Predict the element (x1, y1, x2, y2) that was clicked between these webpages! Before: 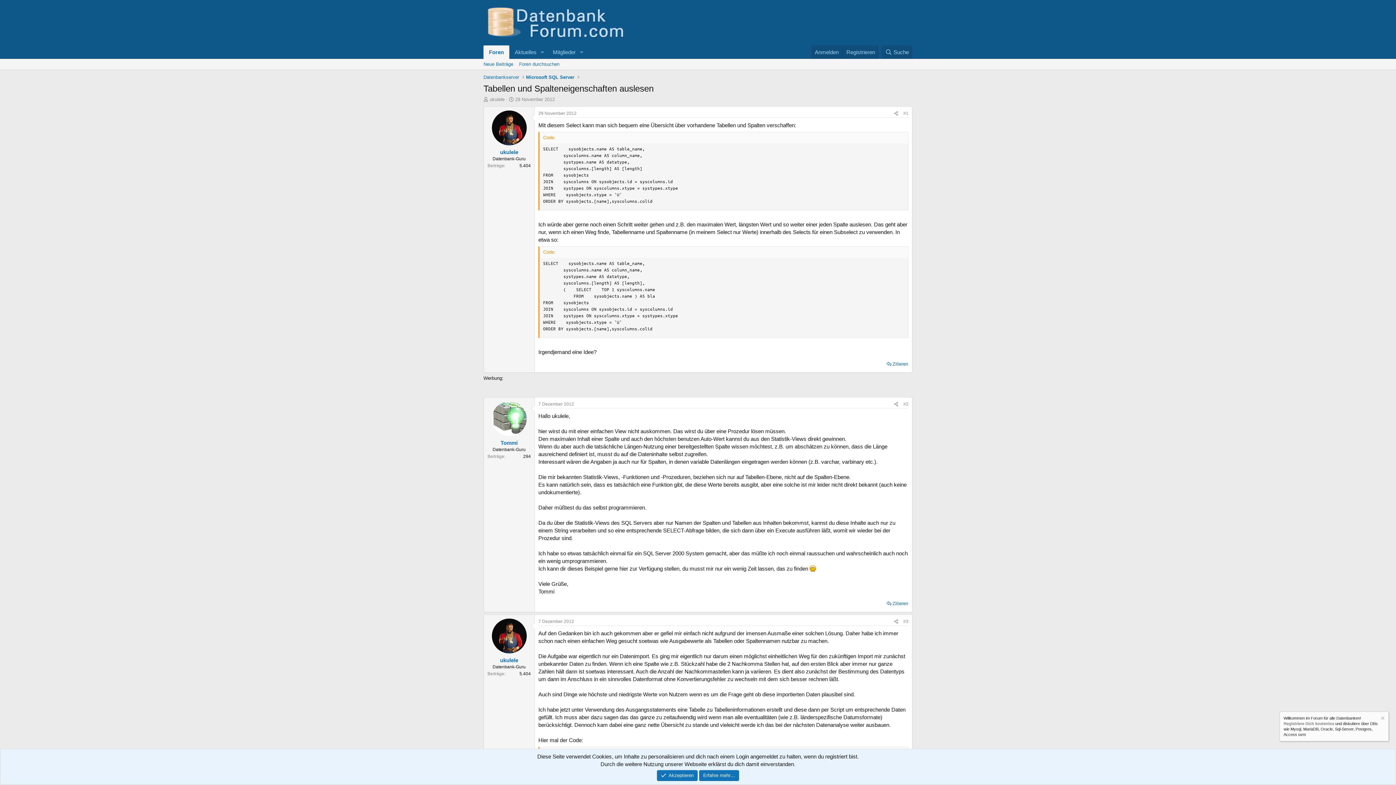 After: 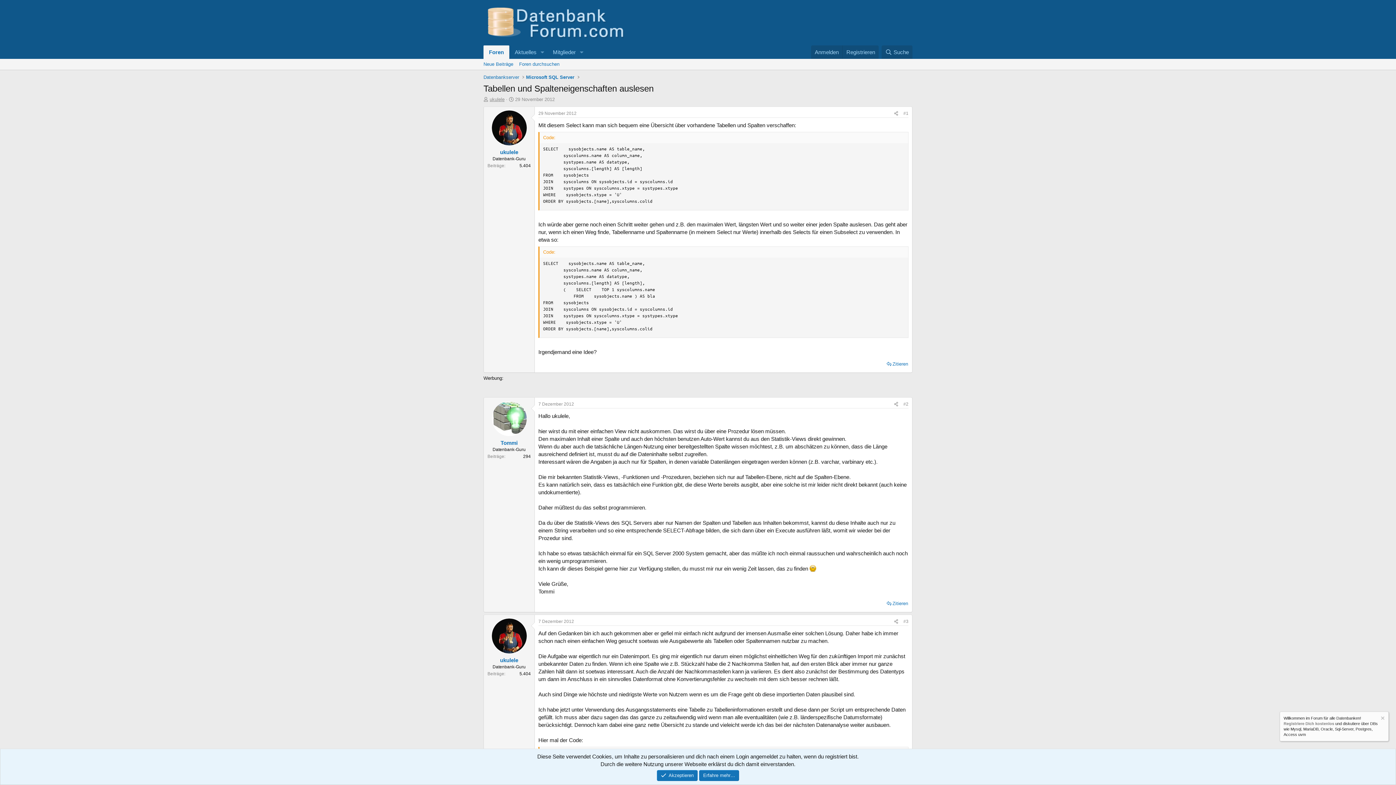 Action: label: ukulele bbox: (489, 96, 504, 102)